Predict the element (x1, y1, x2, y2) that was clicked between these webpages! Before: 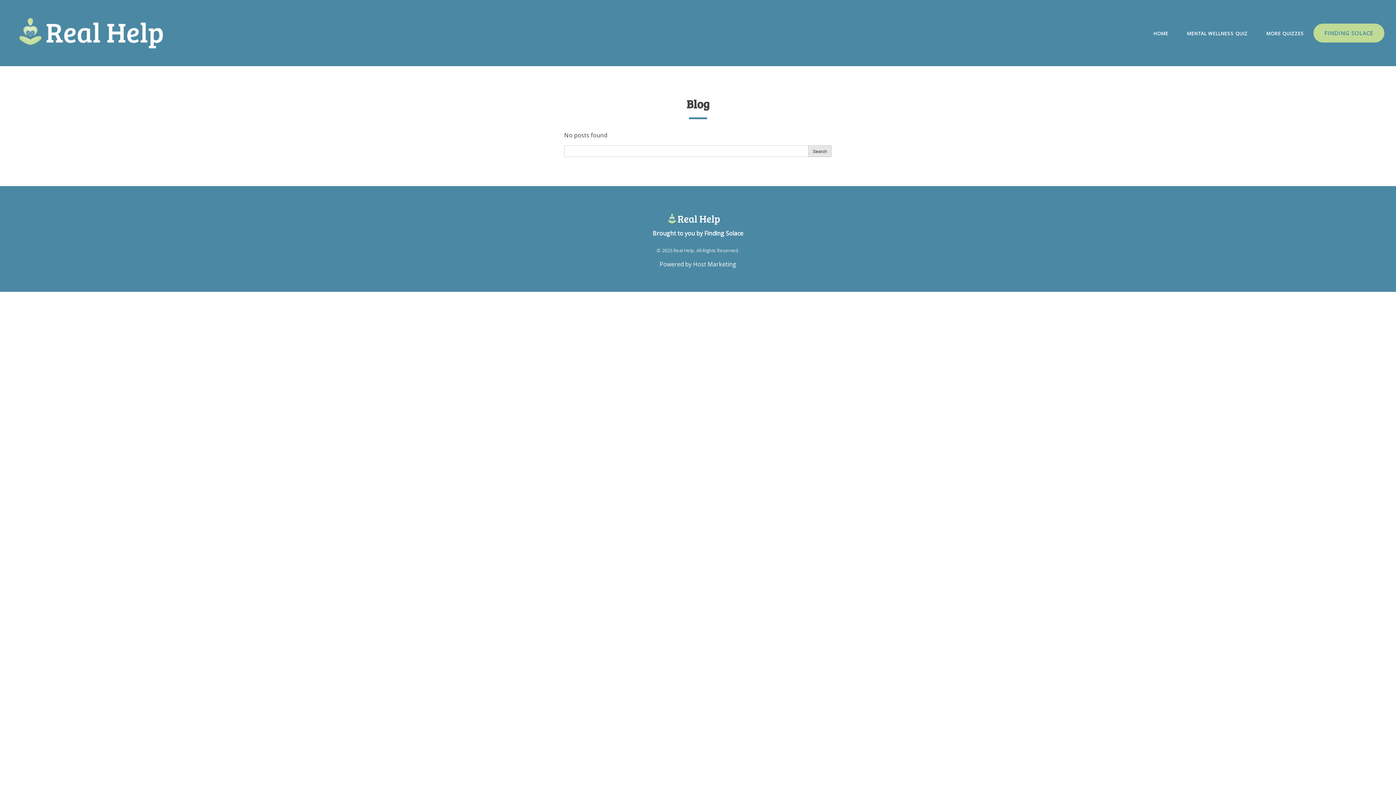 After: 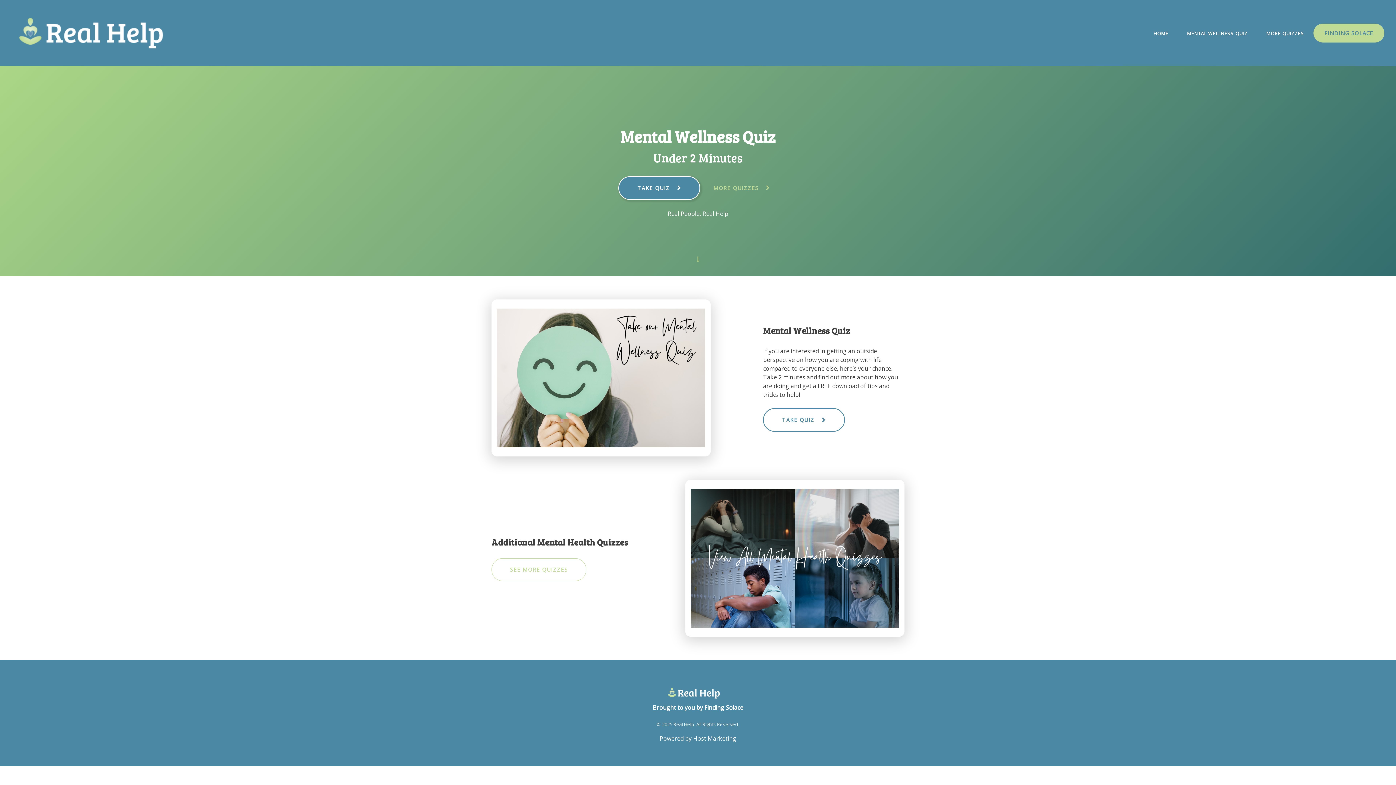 Action: bbox: (1144, 25, 1178, 41) label: HOME